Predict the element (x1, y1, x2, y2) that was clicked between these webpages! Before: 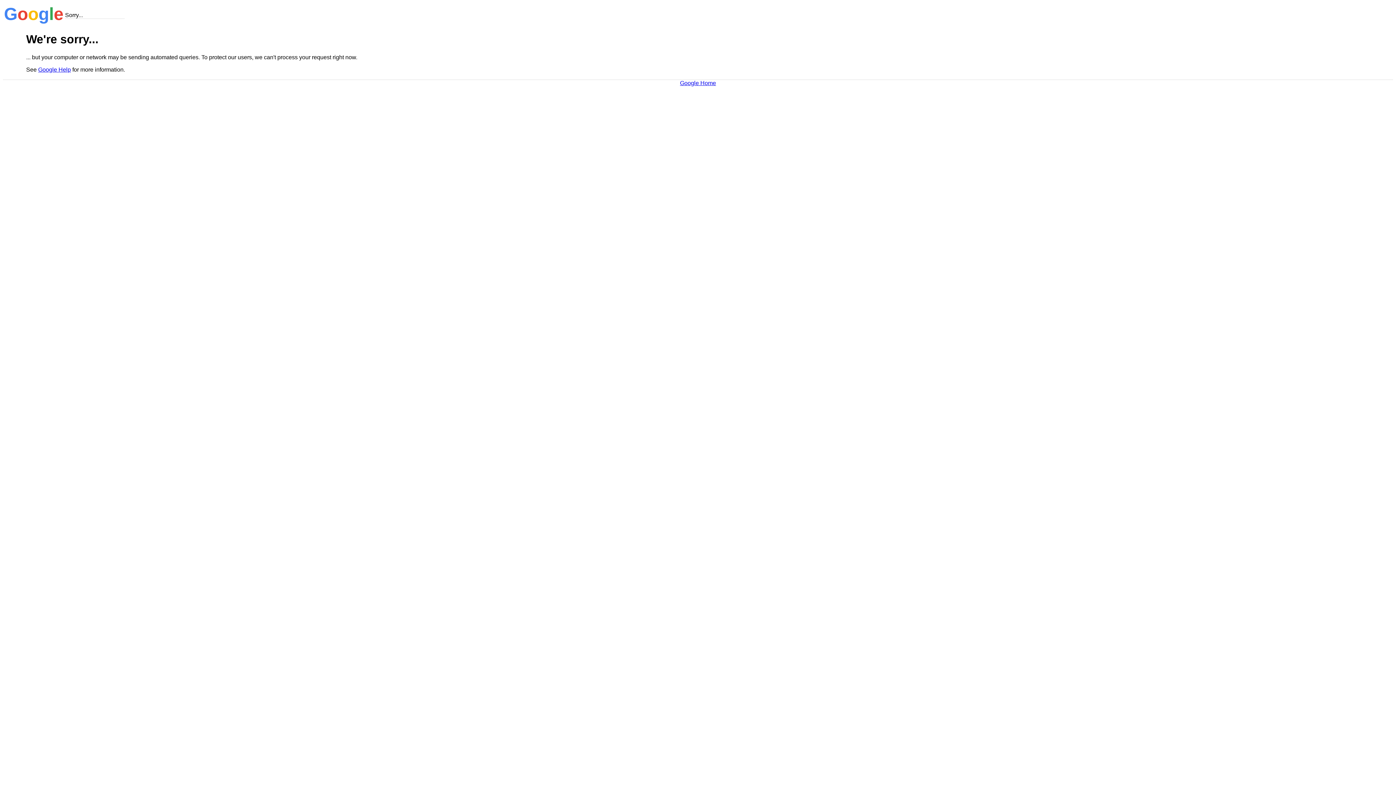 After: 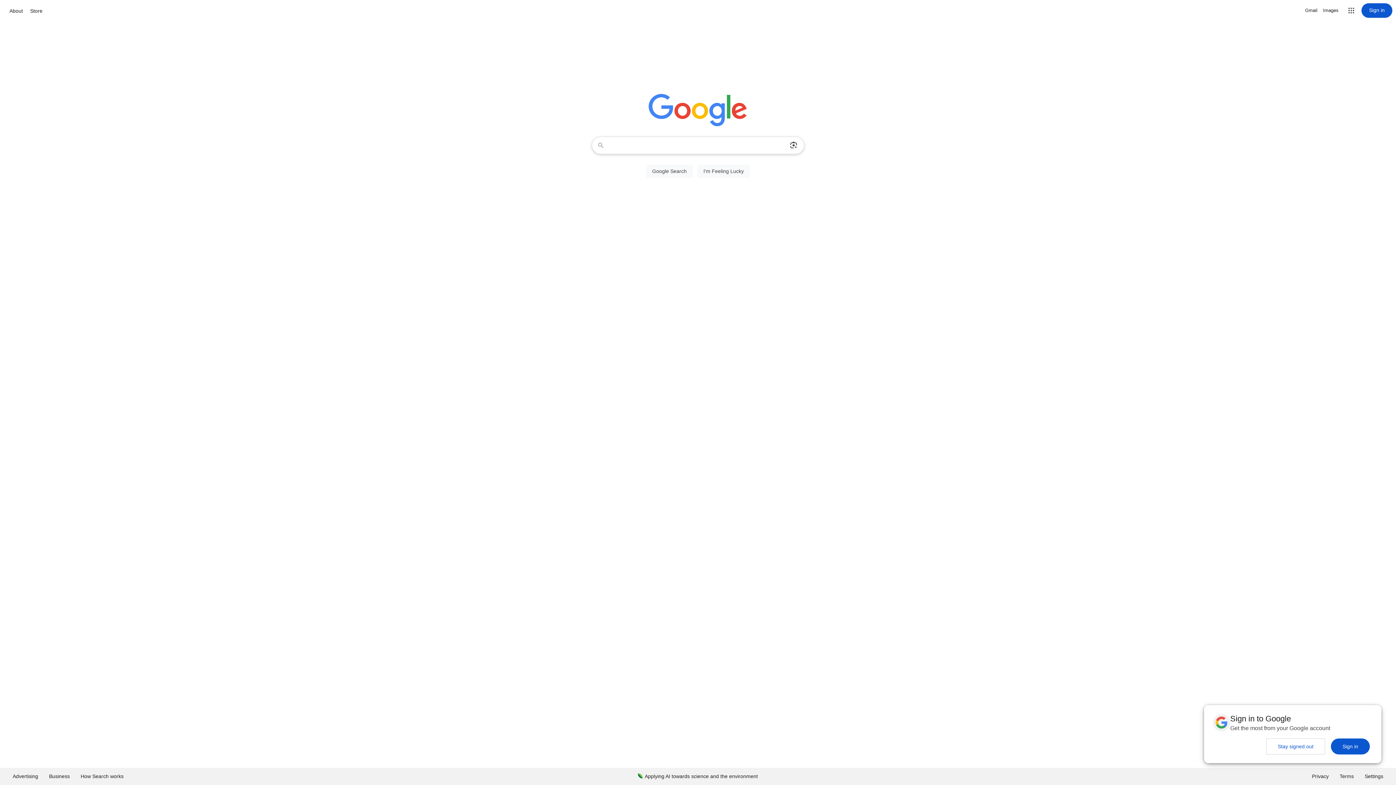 Action: label: Google Home bbox: (680, 79, 716, 86)